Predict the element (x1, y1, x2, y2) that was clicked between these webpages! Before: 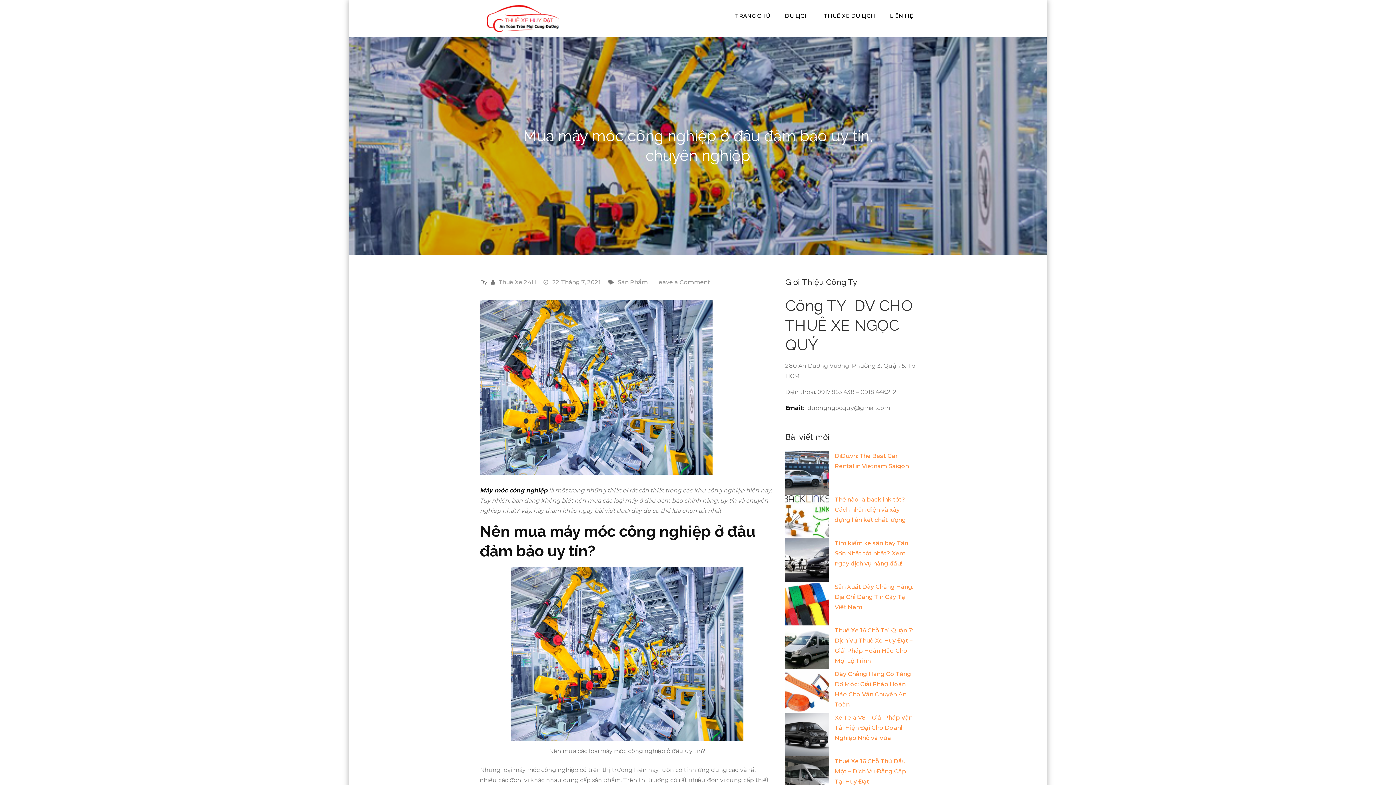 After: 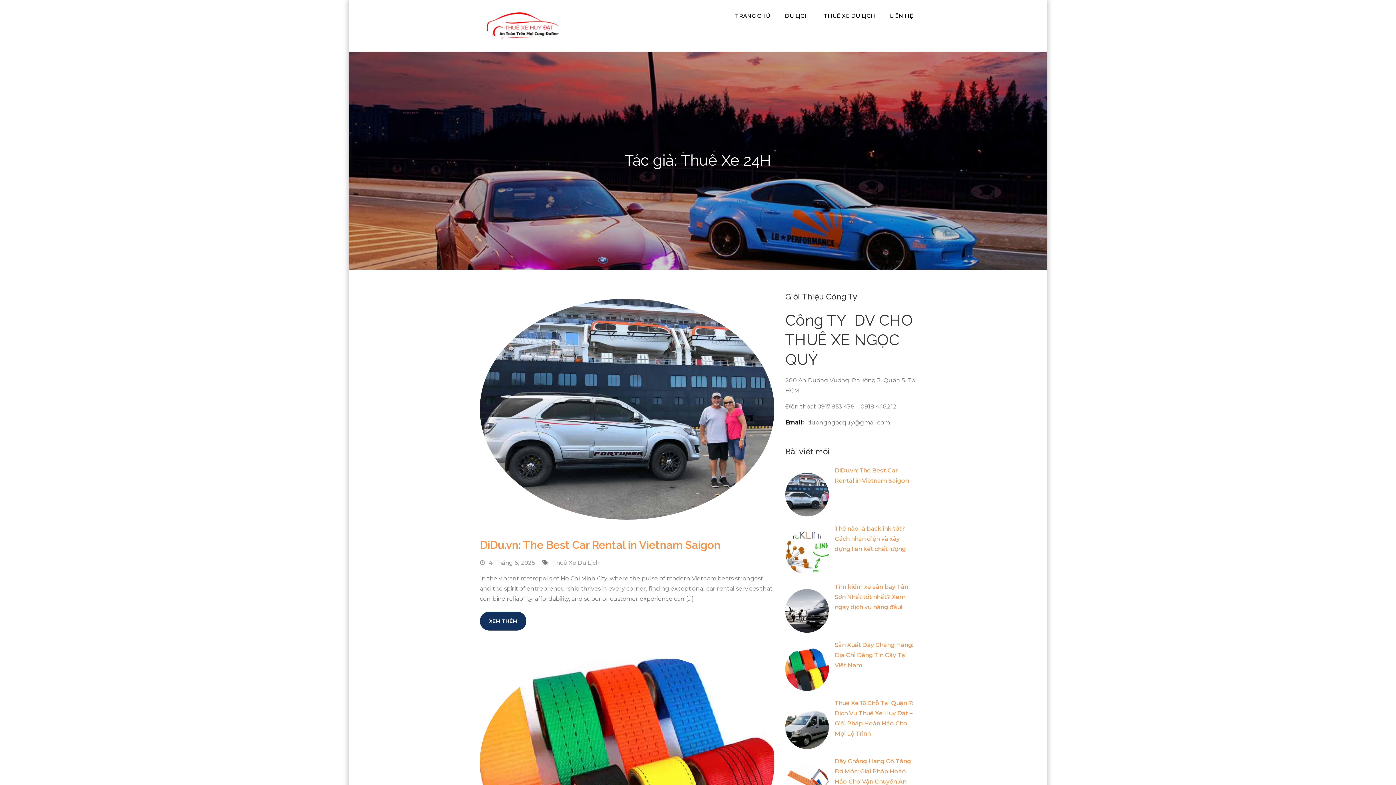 Action: bbox: (498, 278, 536, 285) label: Thuê Xe 24H